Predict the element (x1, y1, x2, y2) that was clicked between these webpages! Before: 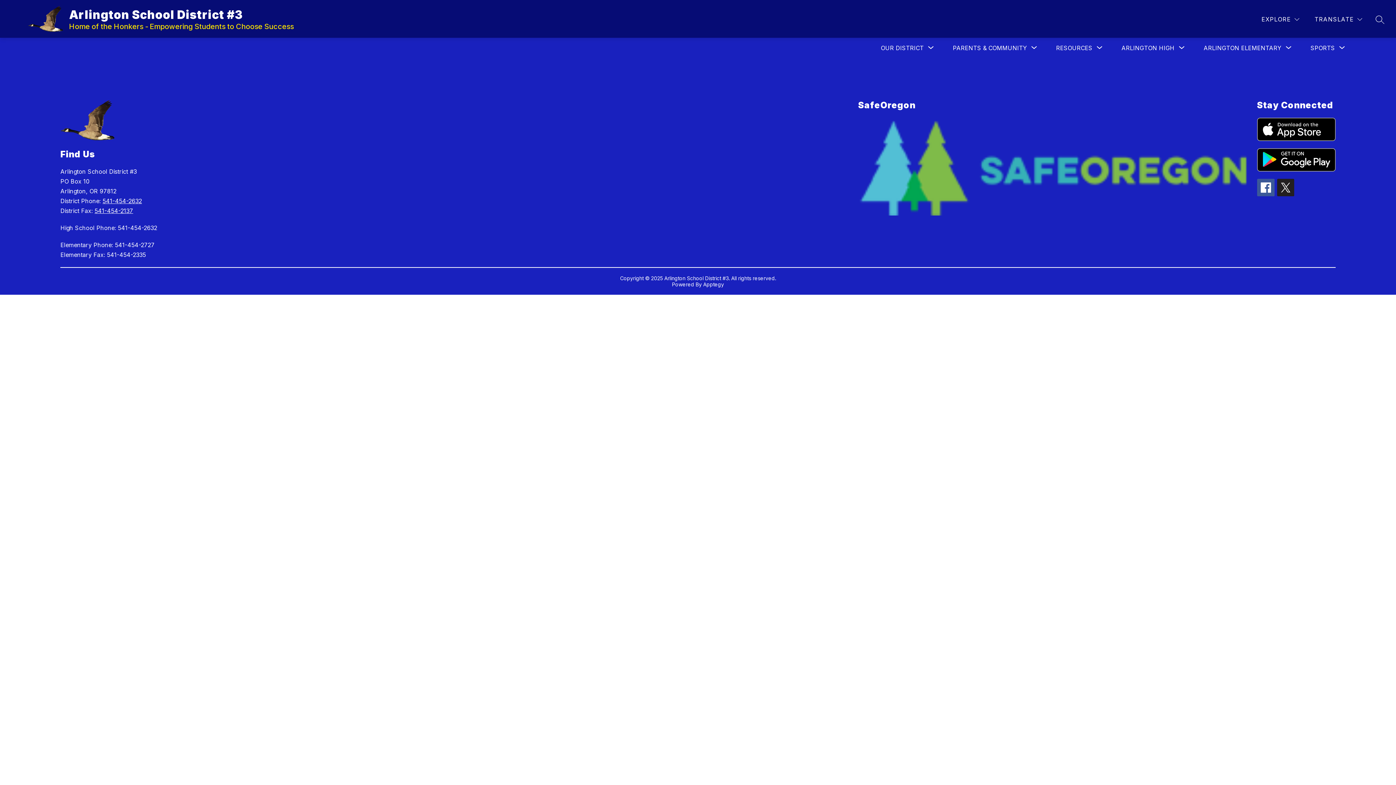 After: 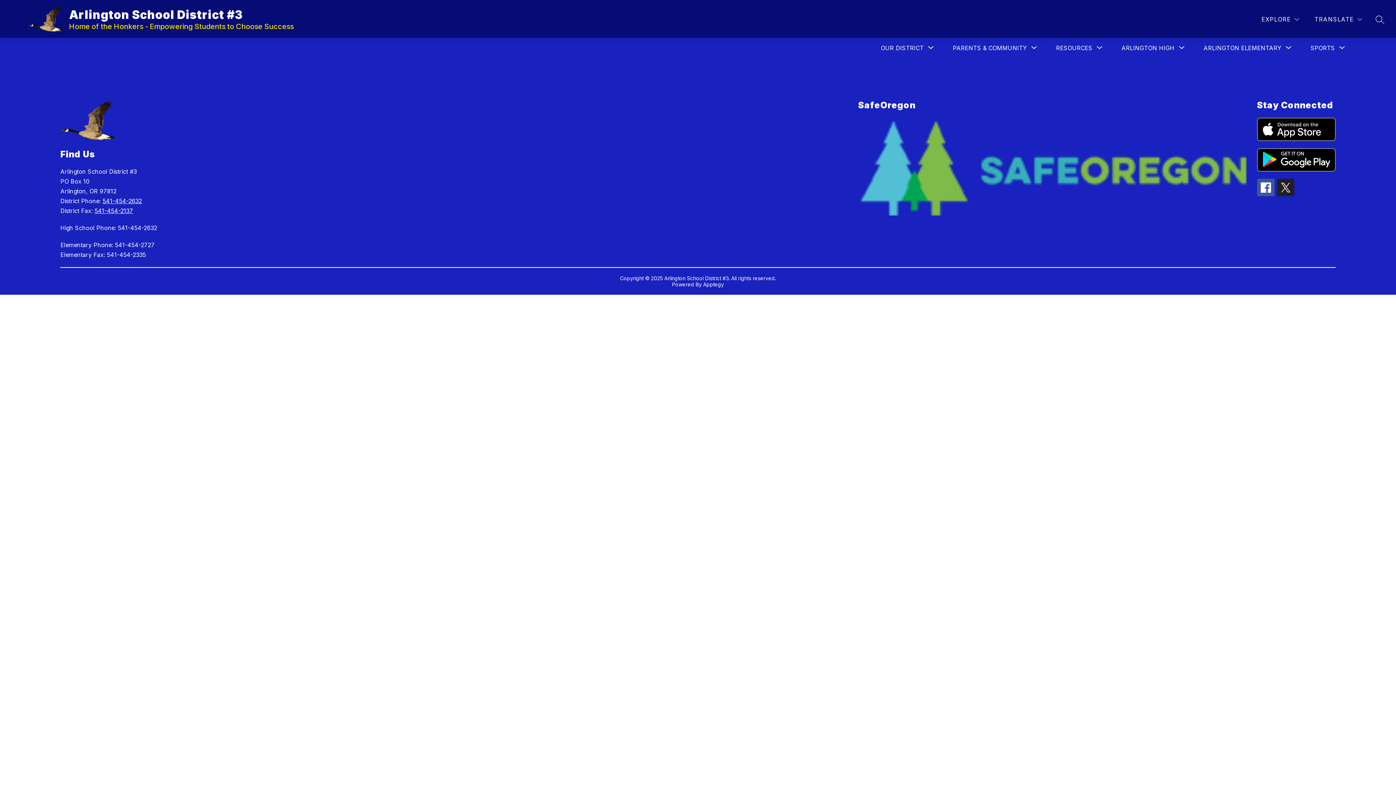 Action: bbox: (1257, 117, 1335, 141)